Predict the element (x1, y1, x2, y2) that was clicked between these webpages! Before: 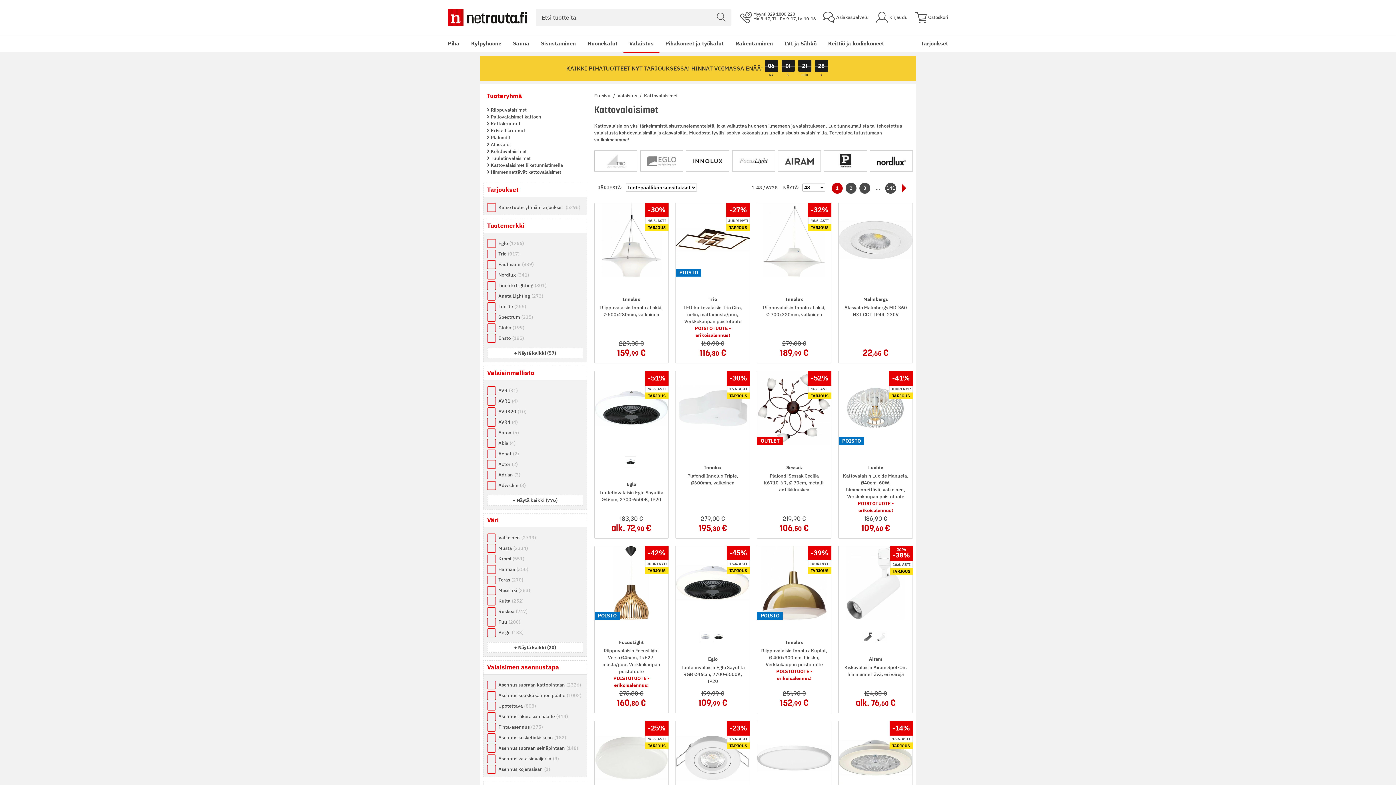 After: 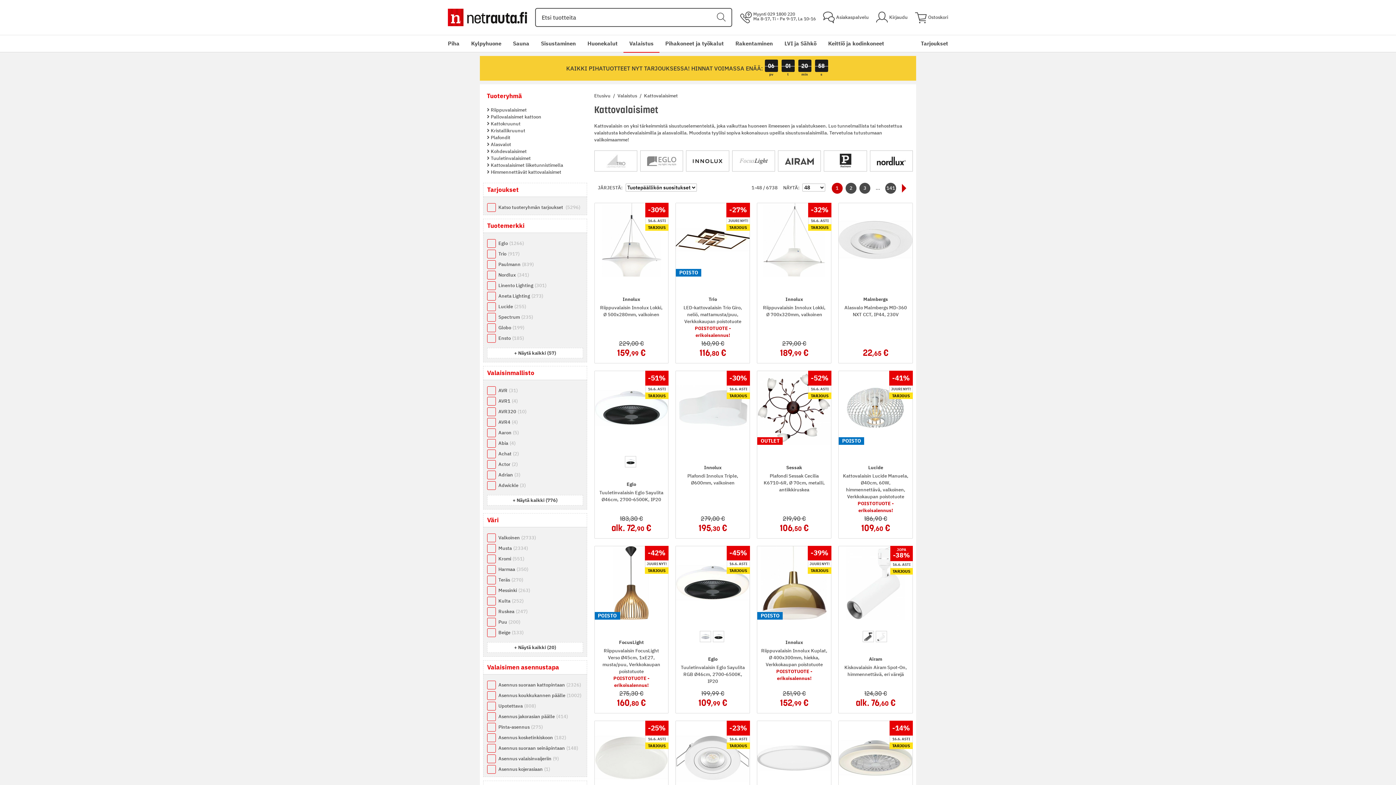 Action: bbox: (711, 8, 731, 26)